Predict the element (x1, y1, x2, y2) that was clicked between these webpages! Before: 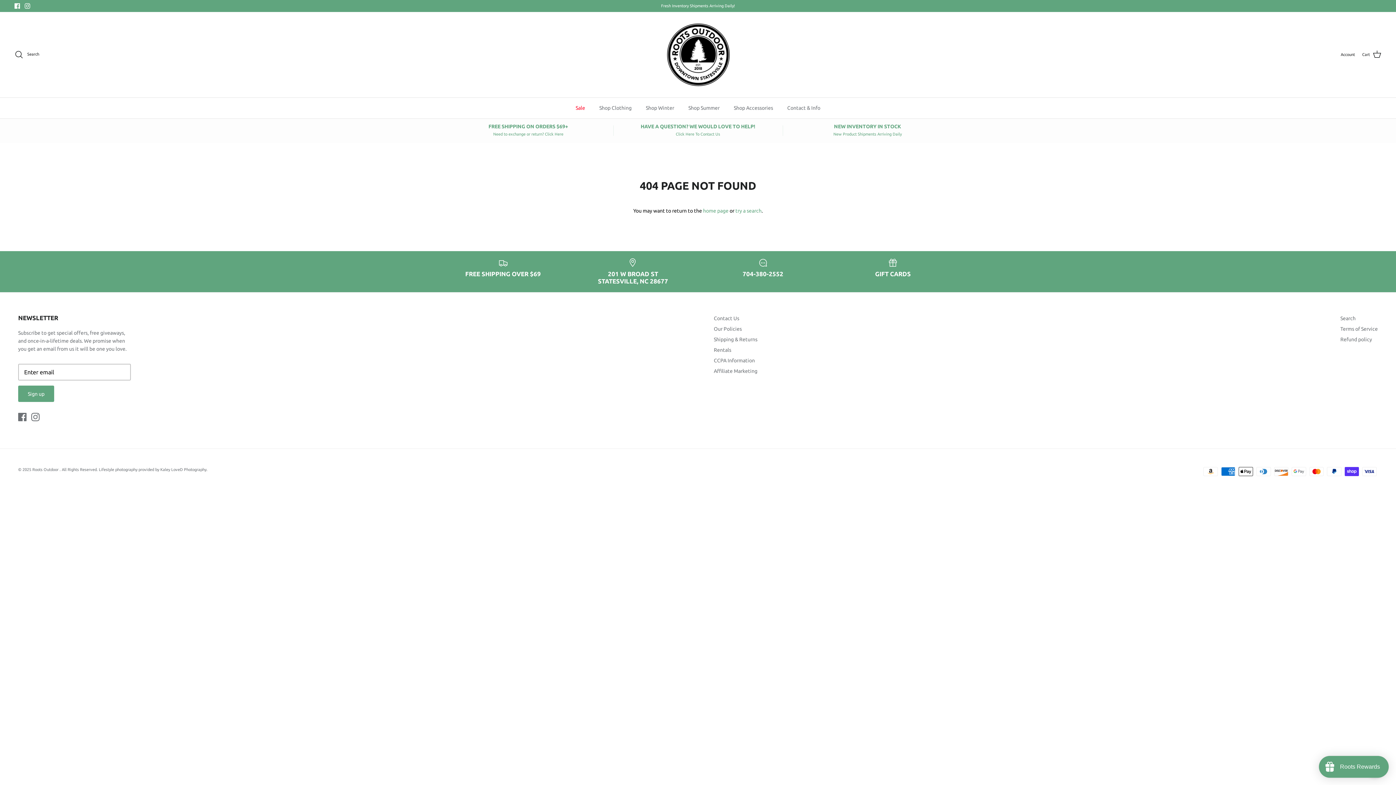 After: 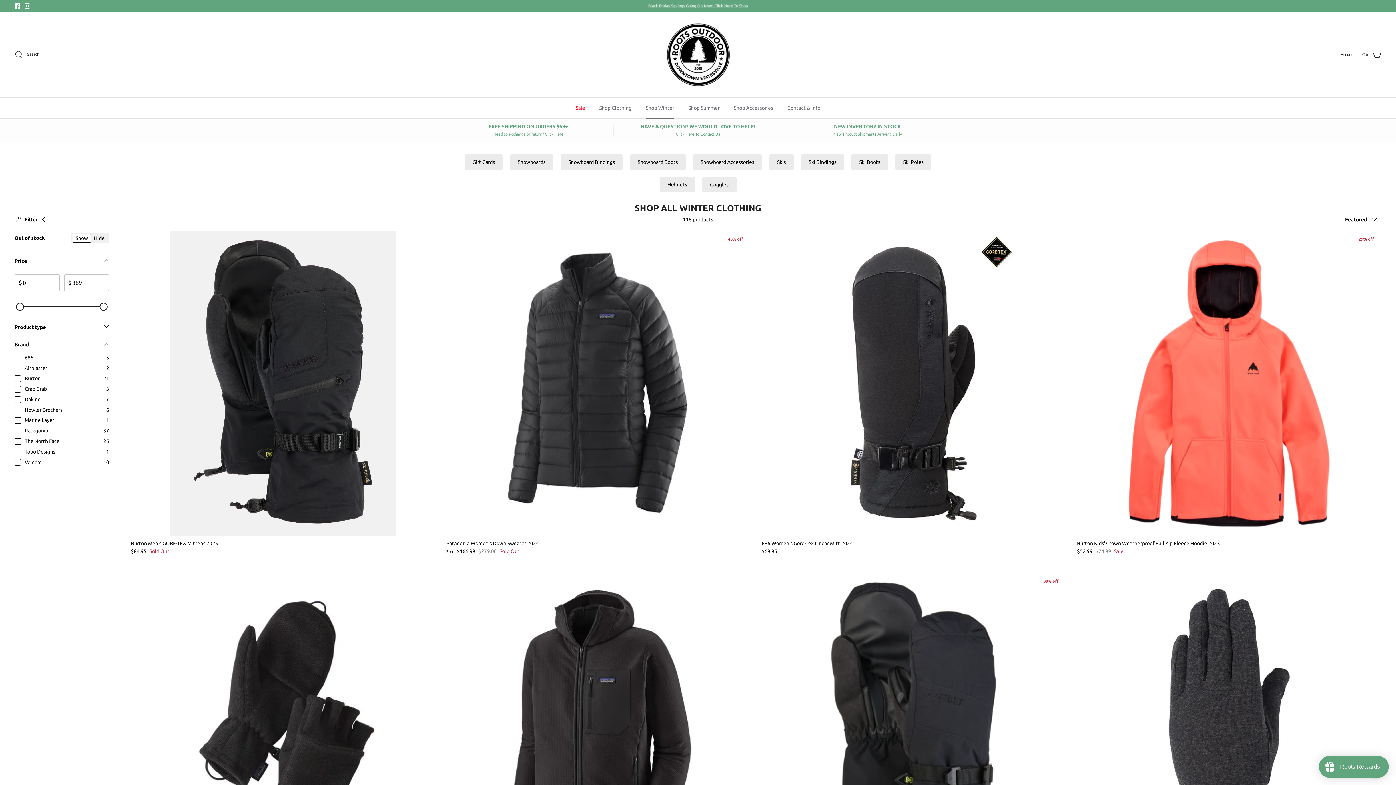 Action: bbox: (639, 97, 680, 118) label: Shop Winter